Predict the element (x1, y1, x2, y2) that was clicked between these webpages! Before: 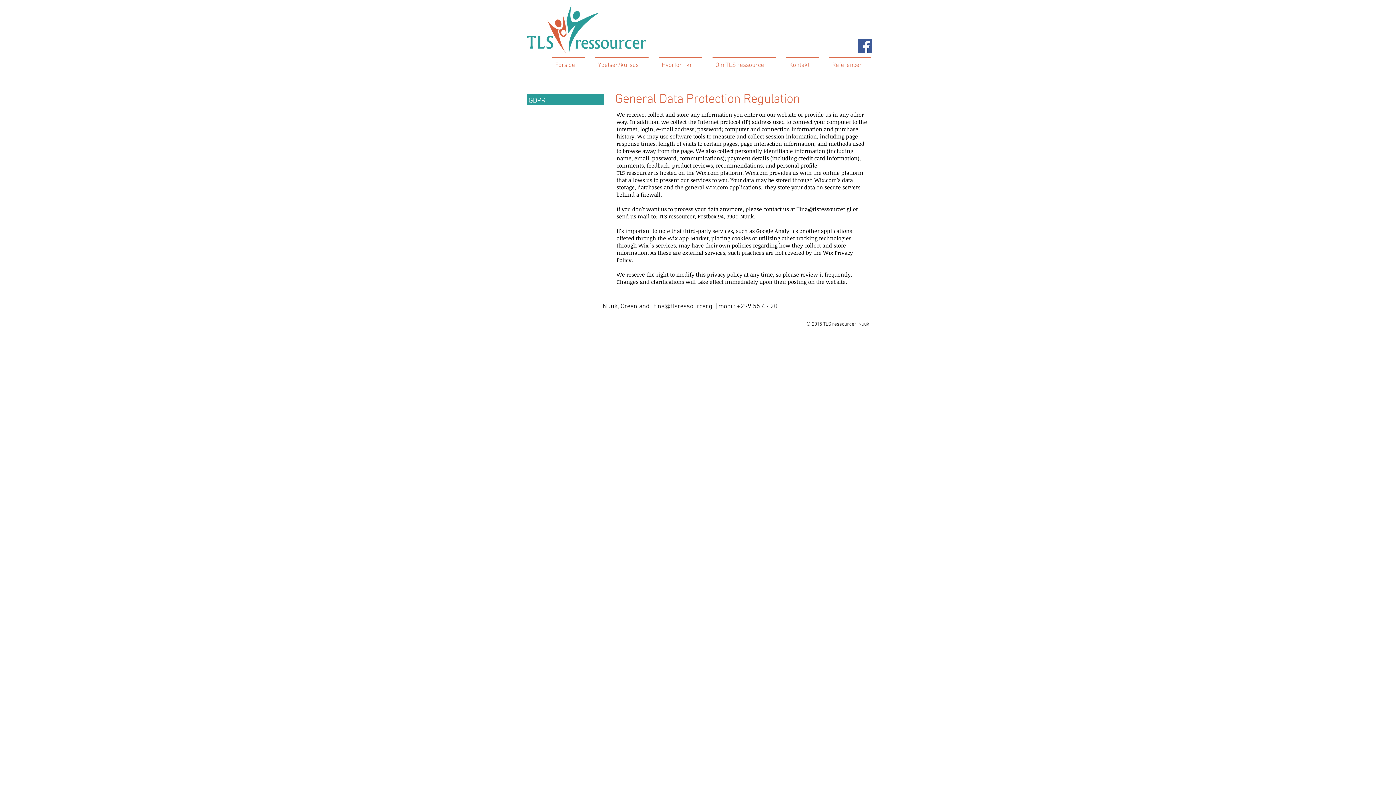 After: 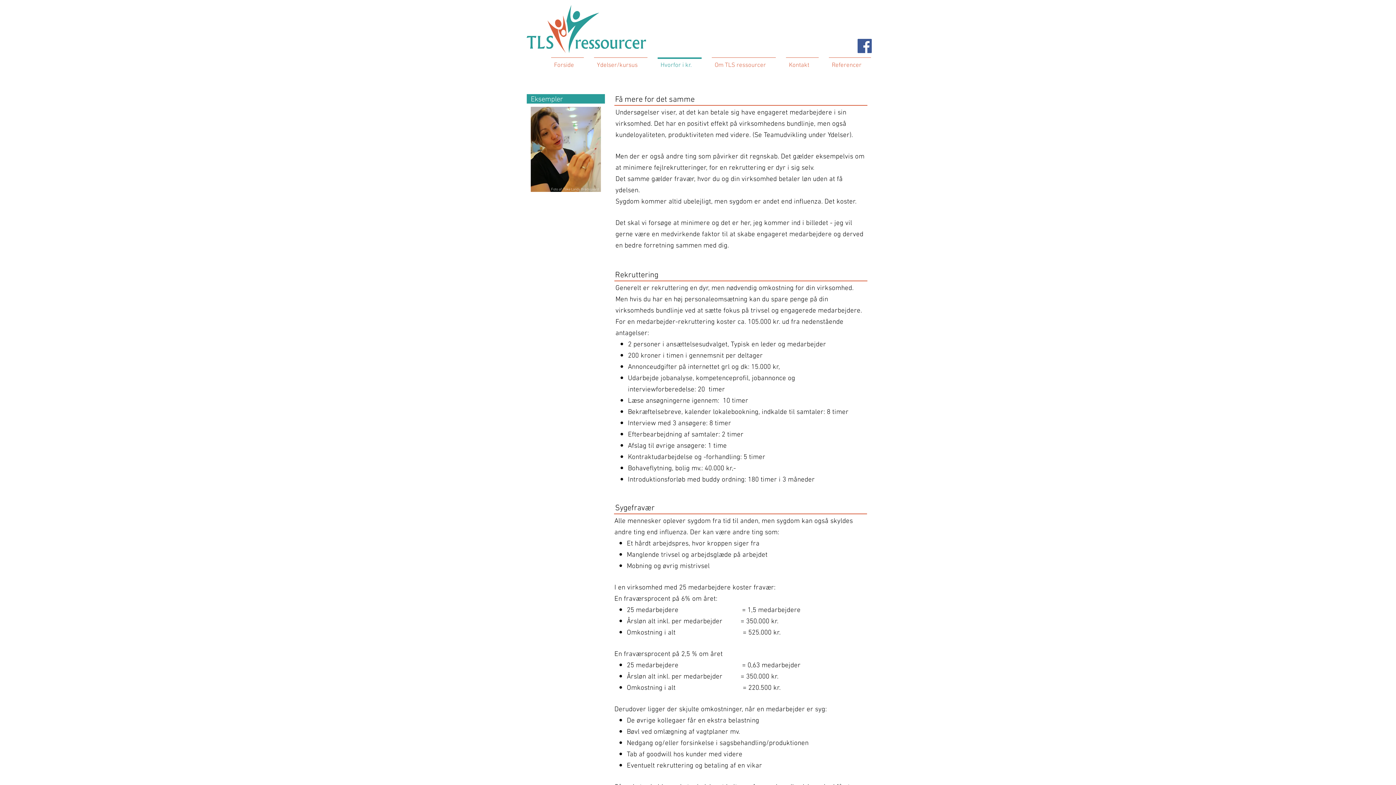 Action: label: Hvorfor i kr. bbox: (653, 57, 707, 67)